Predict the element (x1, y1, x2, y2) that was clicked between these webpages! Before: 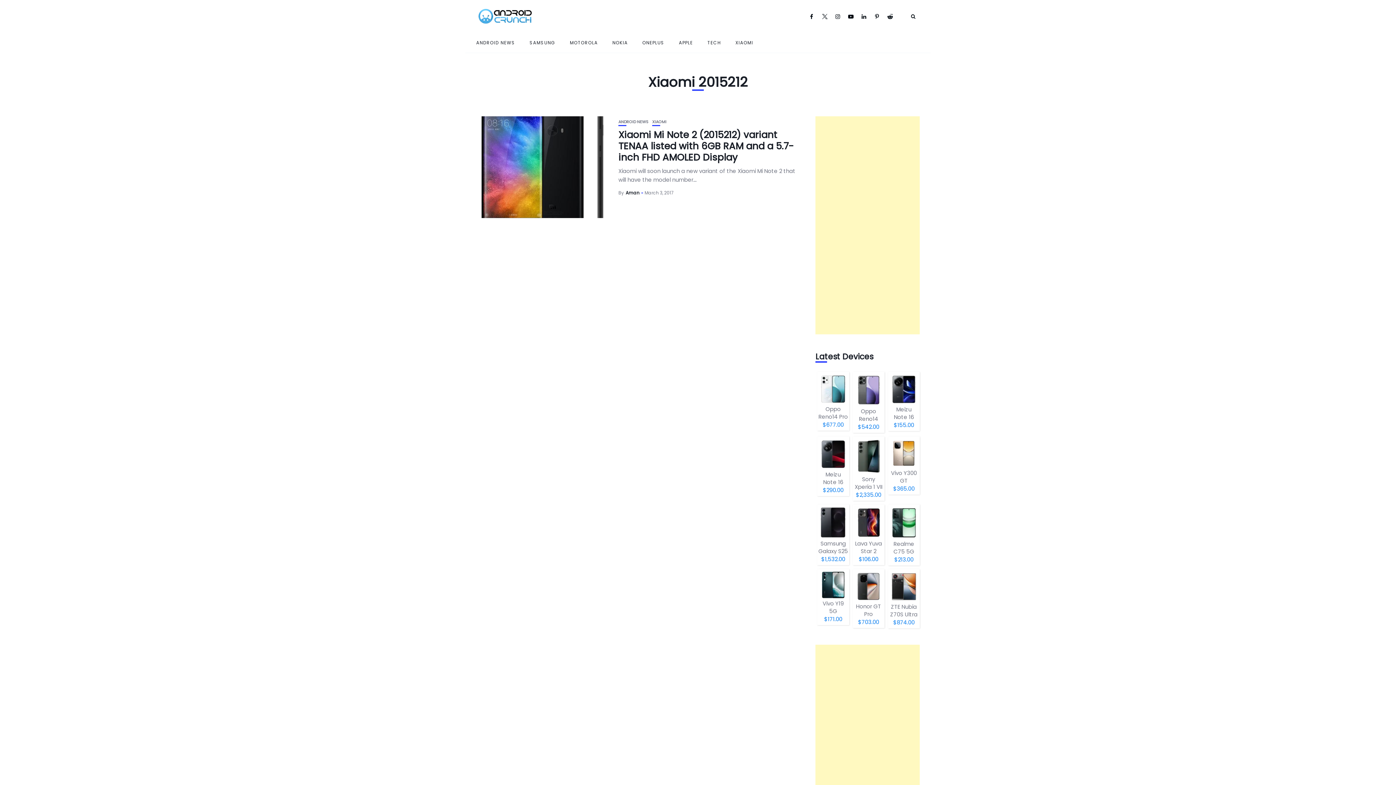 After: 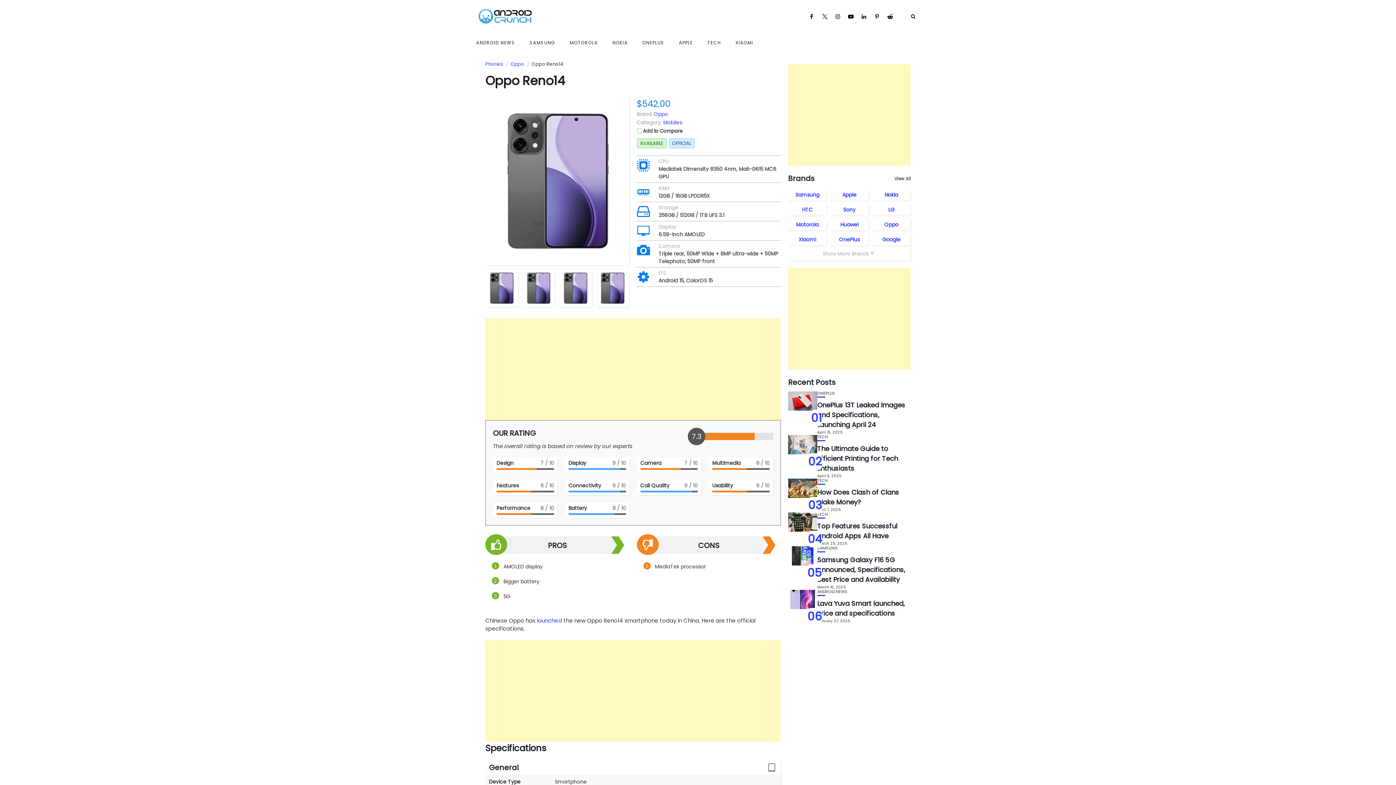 Action: bbox: (852, 372, 884, 432) label: Oppo Reno14
$542.00